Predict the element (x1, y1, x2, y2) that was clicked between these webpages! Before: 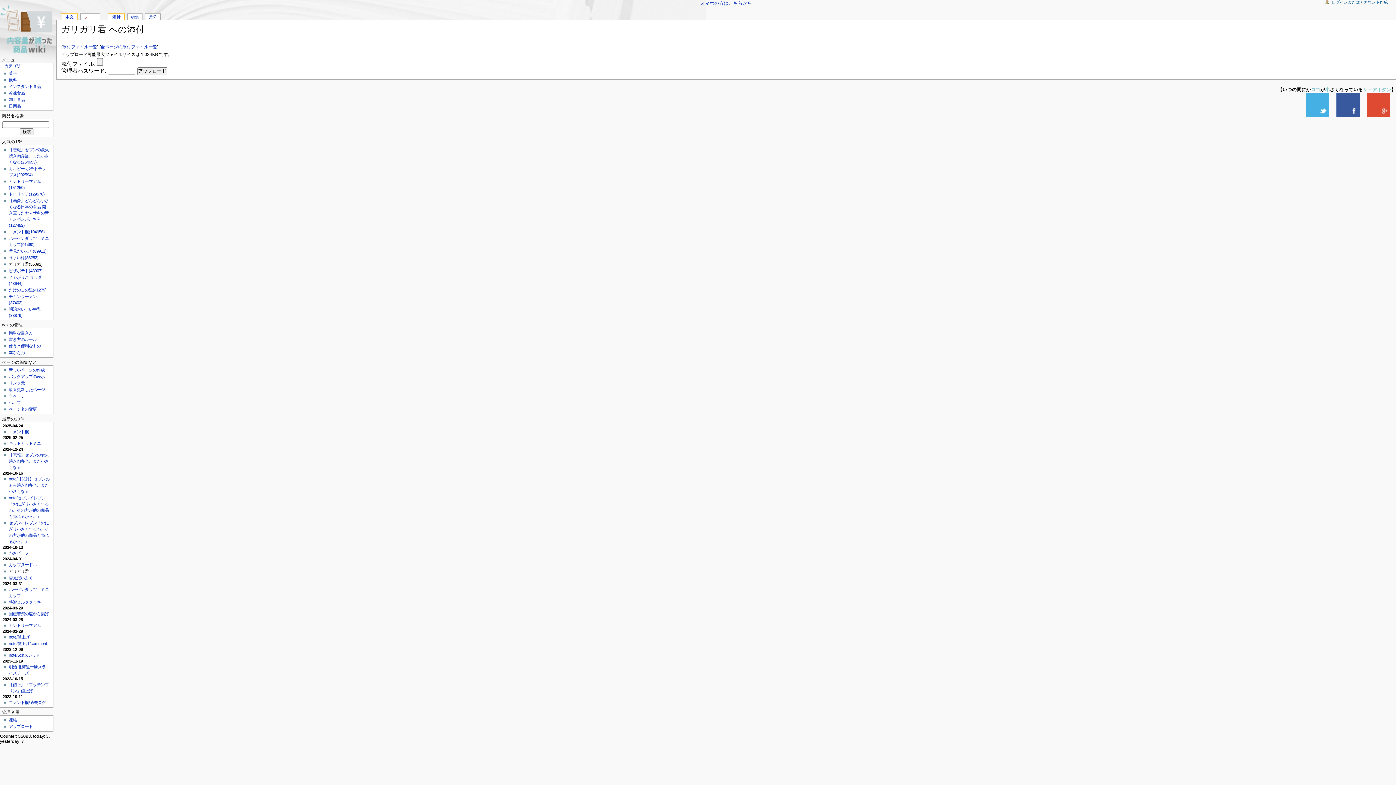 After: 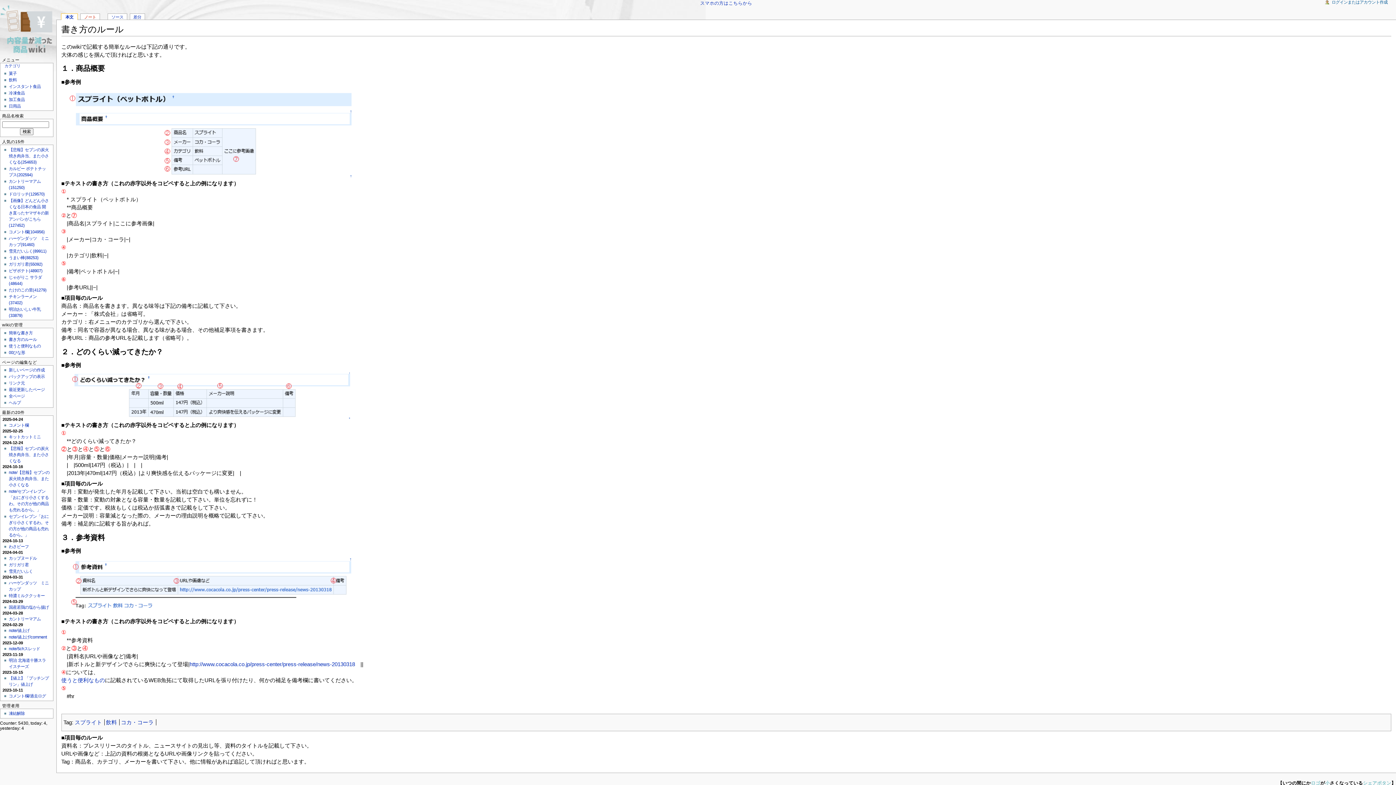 Action: bbox: (8, 337, 36, 341) label: 書き方のルール